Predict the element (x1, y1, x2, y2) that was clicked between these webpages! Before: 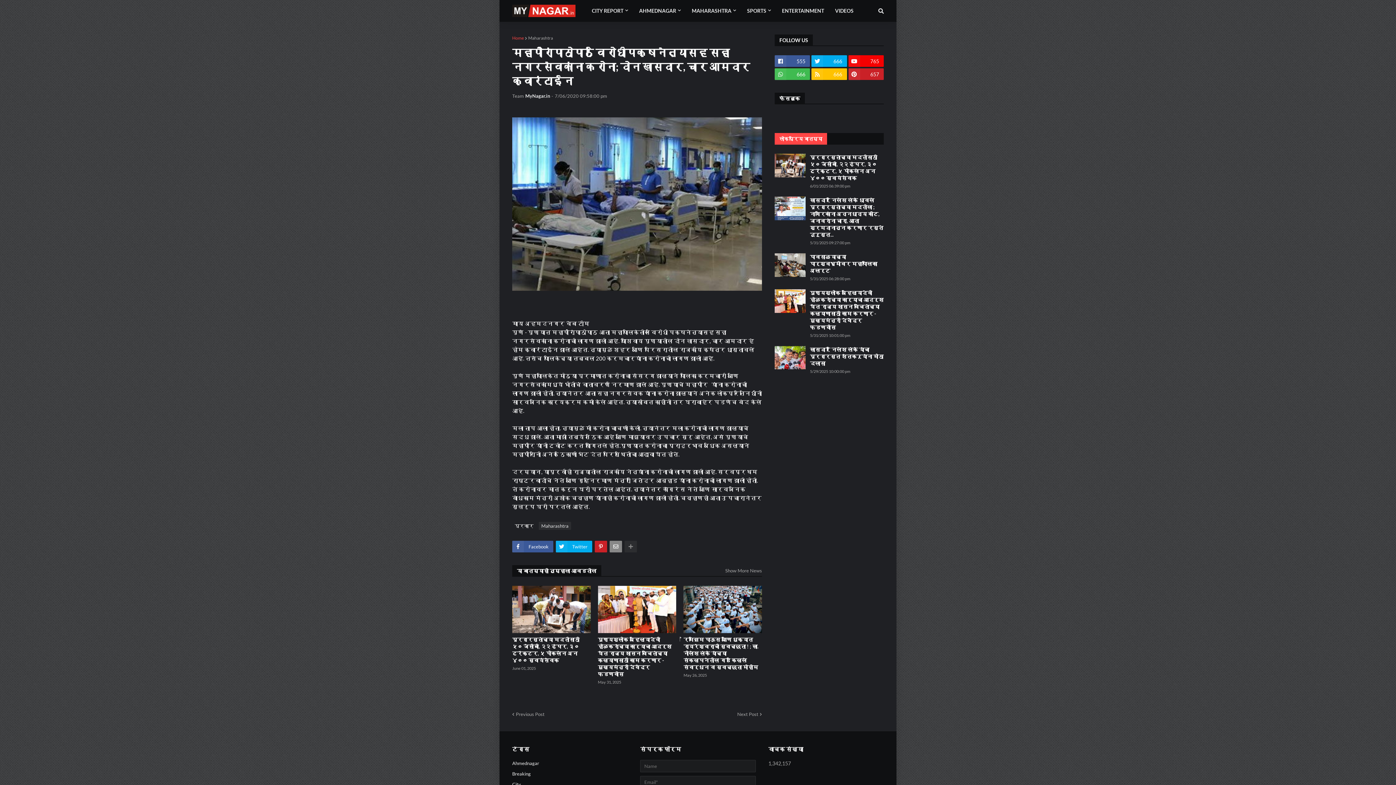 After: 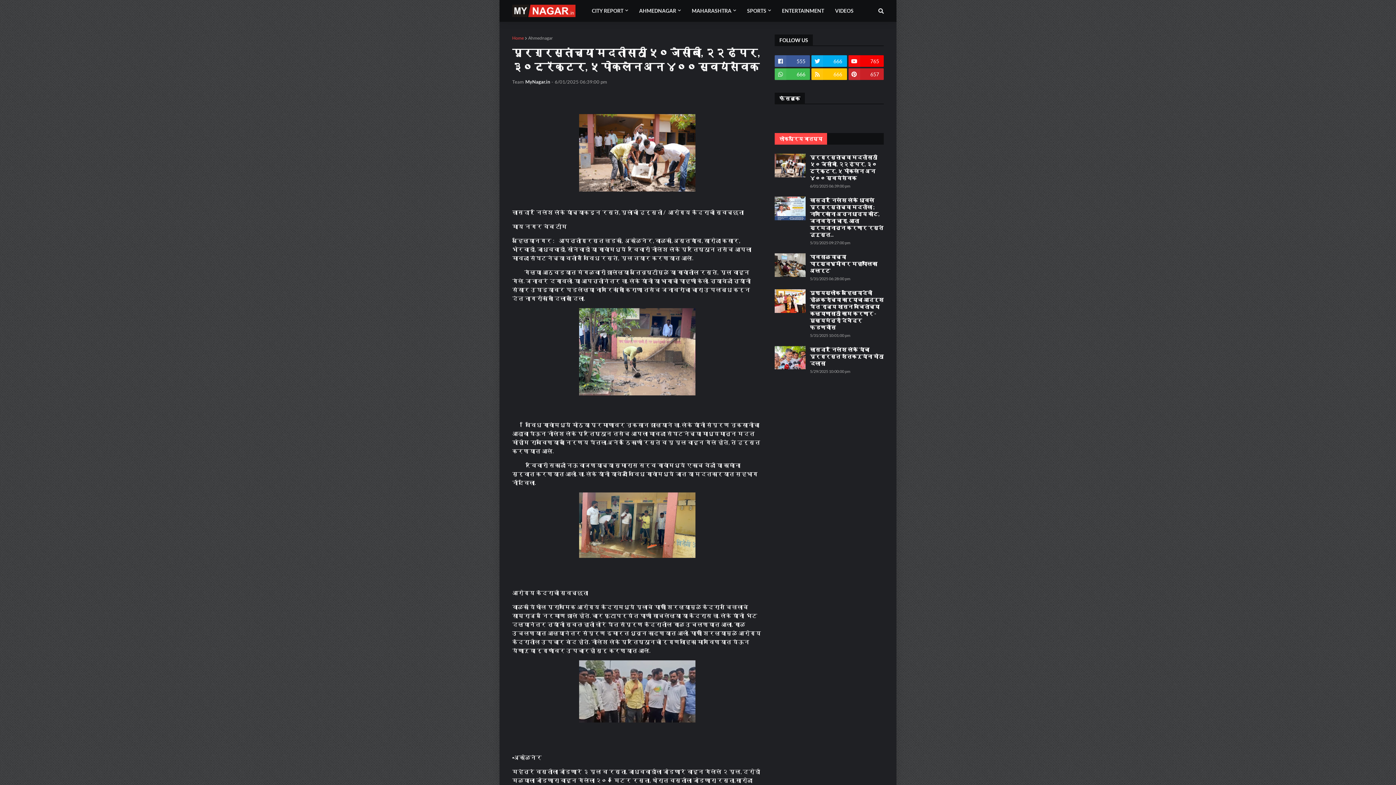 Action: bbox: (512, 586, 590, 633)